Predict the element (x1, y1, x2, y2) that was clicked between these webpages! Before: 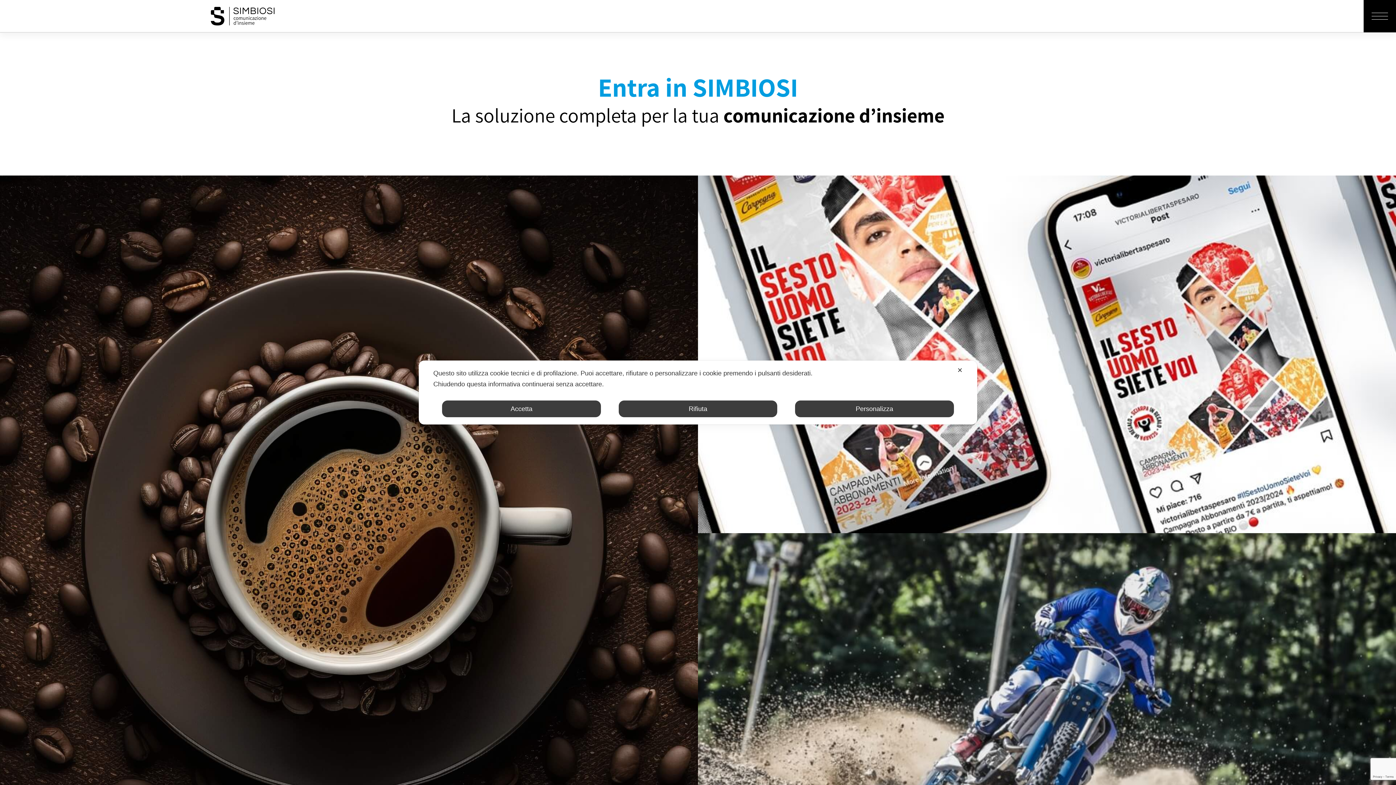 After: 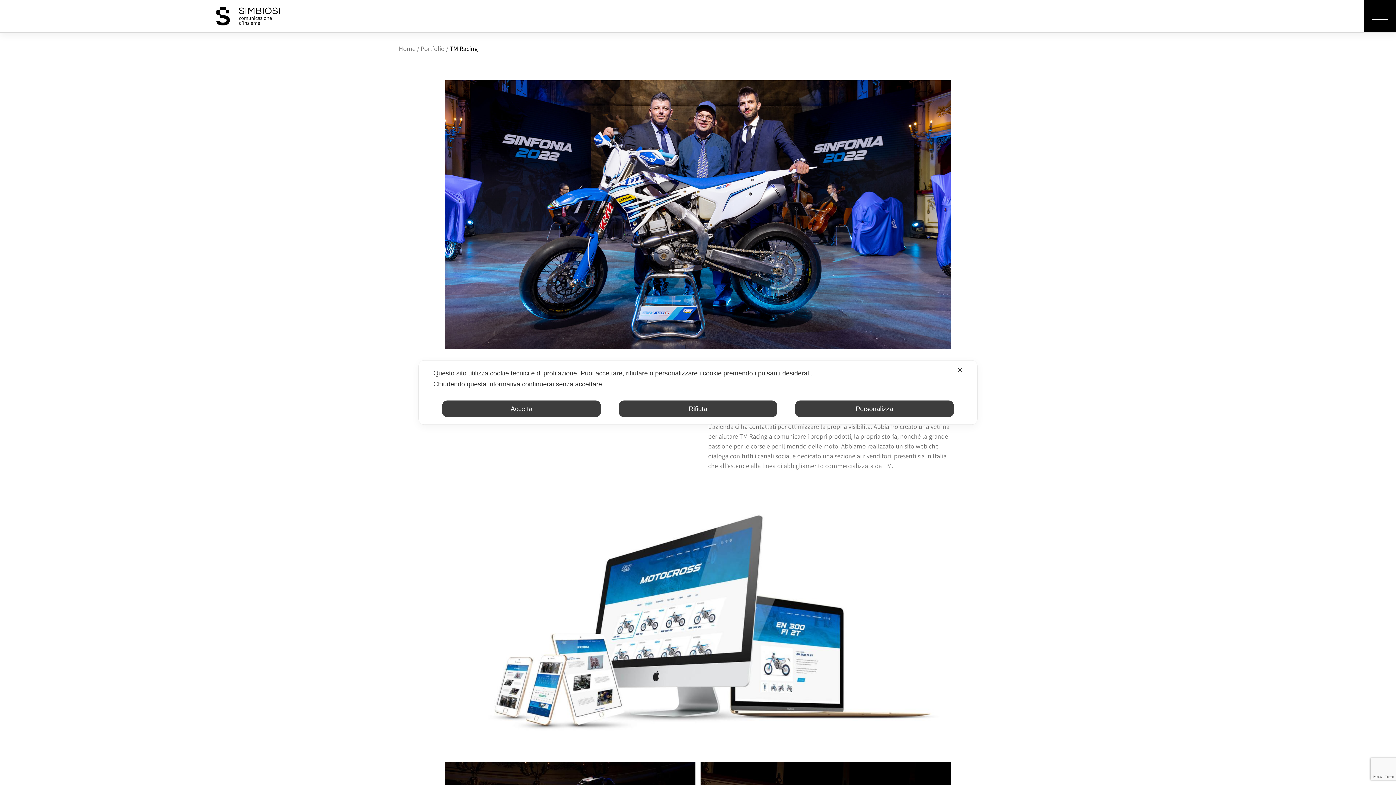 Action: bbox: (698, 708, 1396, 714)